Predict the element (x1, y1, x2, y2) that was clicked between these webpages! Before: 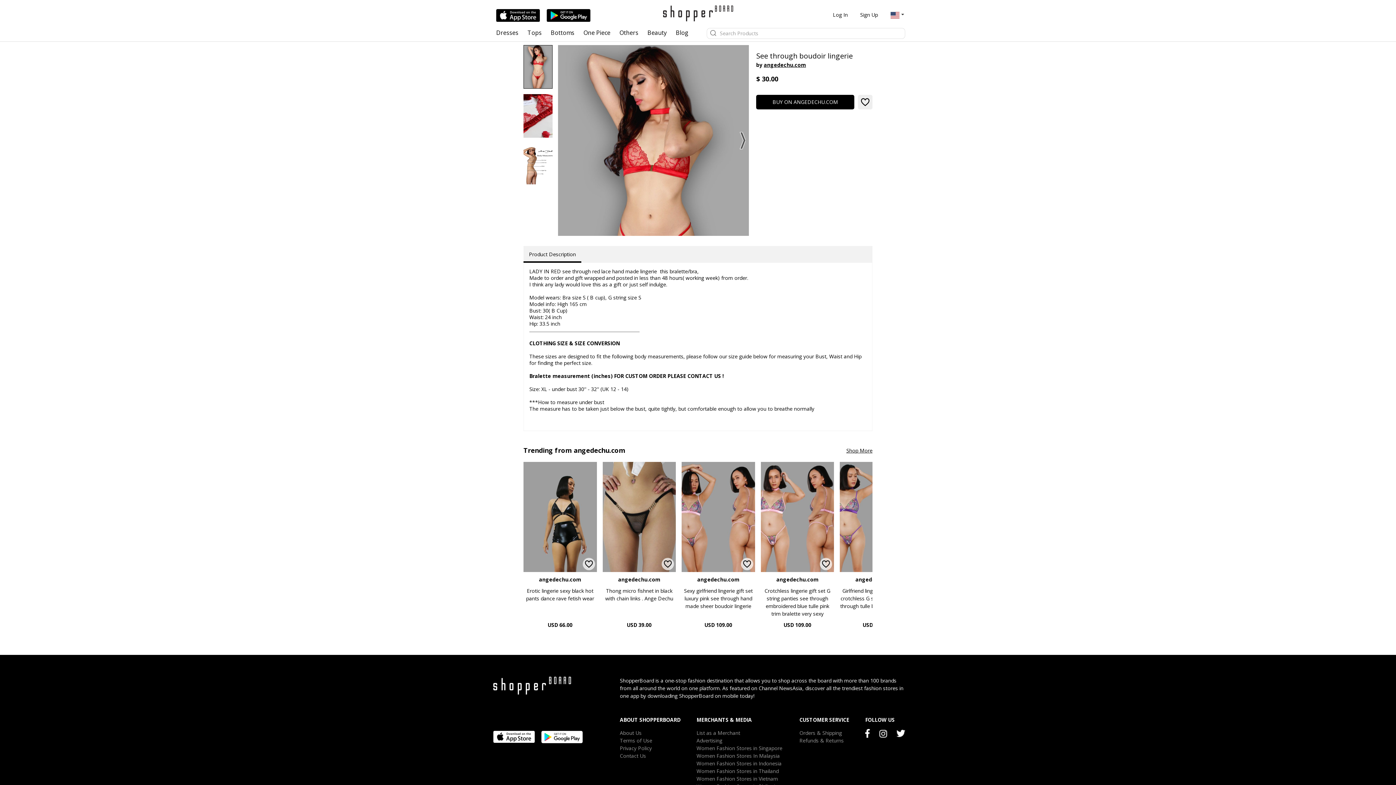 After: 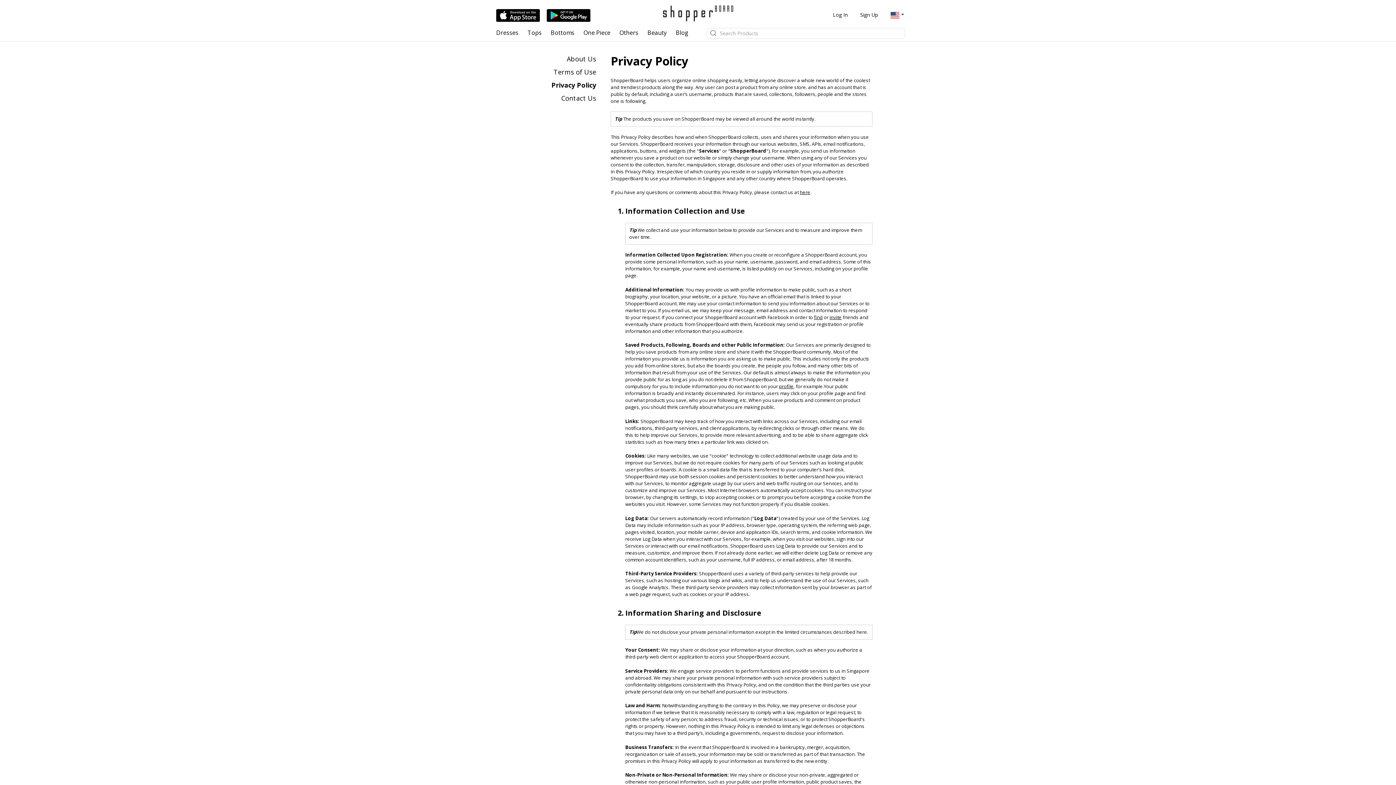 Action: bbox: (620, 744, 680, 752) label: Privacy Policy